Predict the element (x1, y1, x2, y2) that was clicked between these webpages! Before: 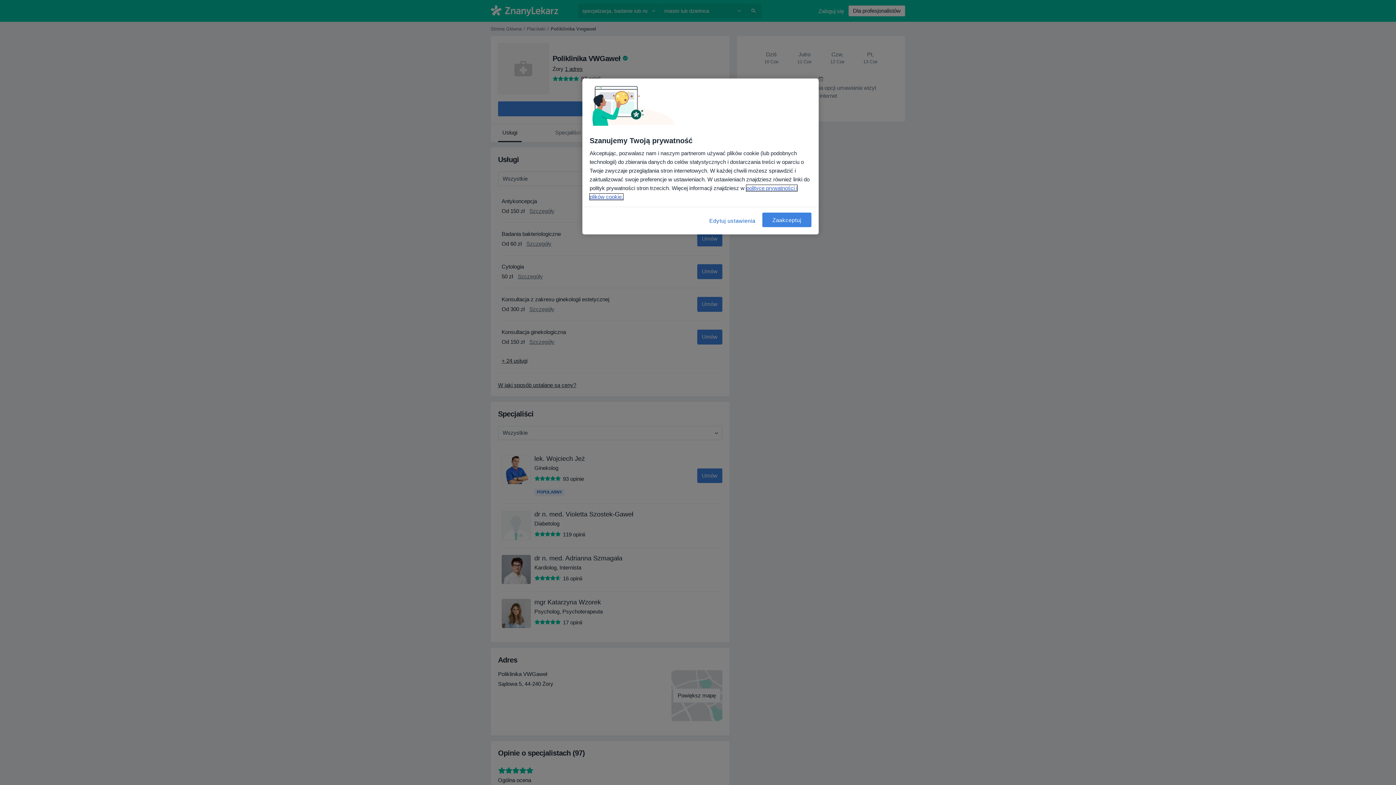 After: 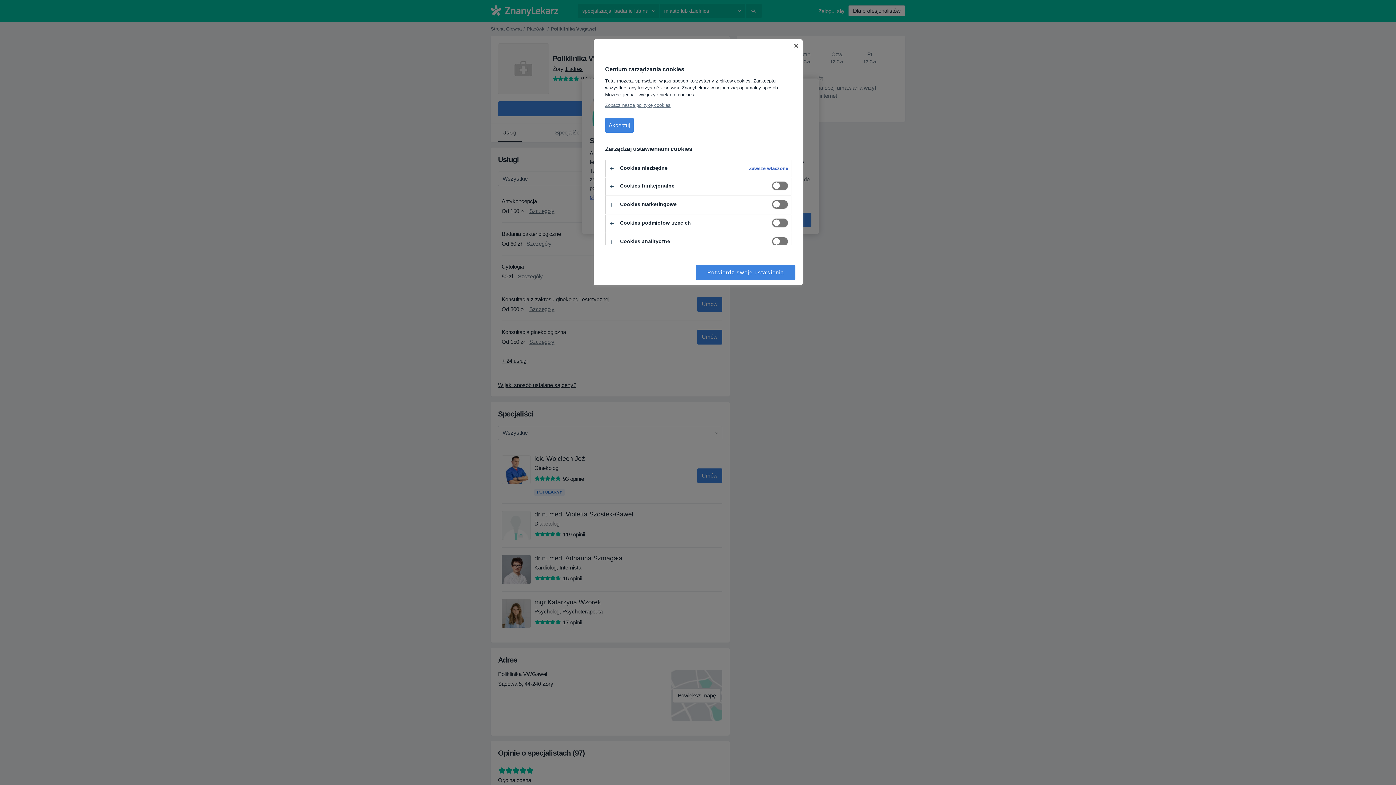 Action: bbox: (708, 212, 757, 229) label: Edytuj ustawienia